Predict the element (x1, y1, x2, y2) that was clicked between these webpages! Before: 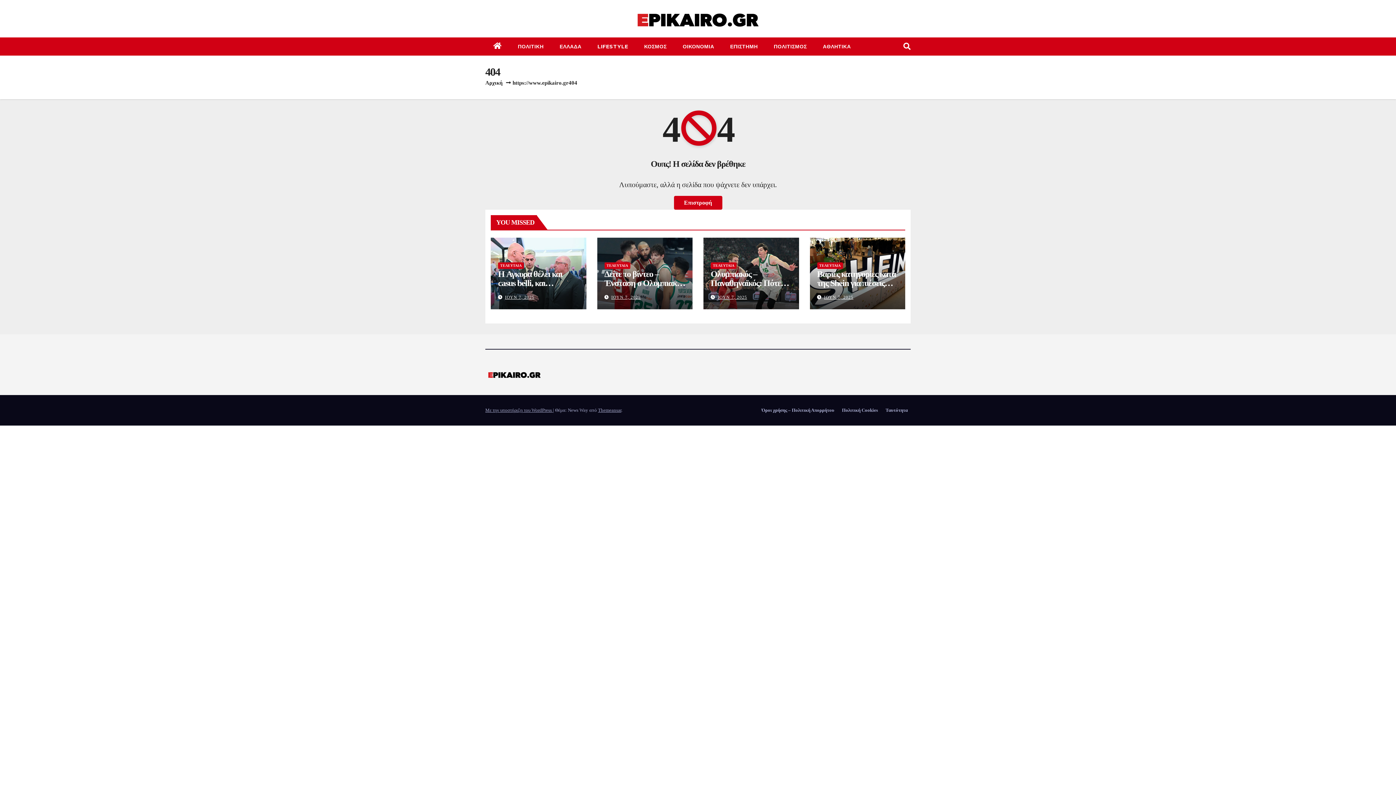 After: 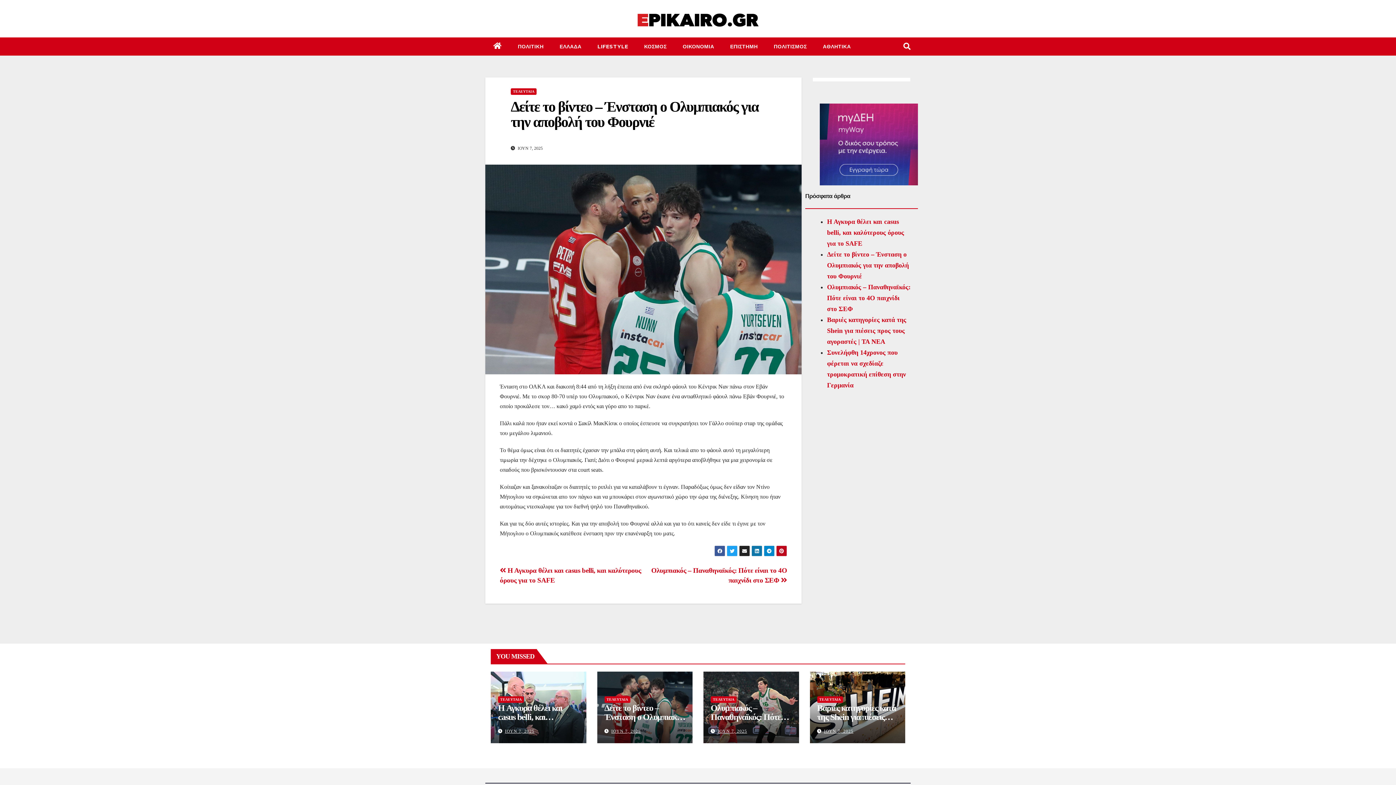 Action: bbox: (604, 269, 683, 306) label: Δείτε το βίντεο – Ένσταση ο Ολυμπιακός για την αποβολή του Φουρνιέ